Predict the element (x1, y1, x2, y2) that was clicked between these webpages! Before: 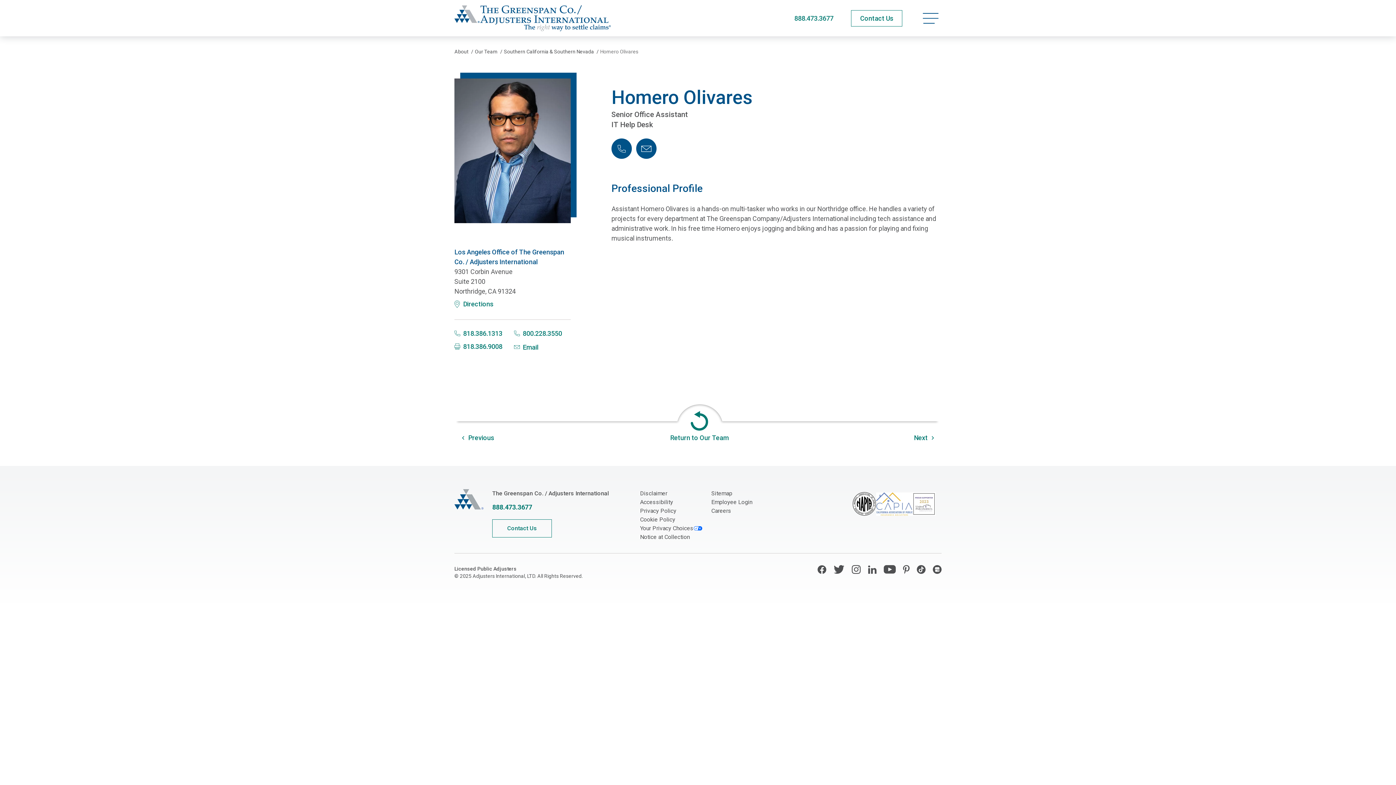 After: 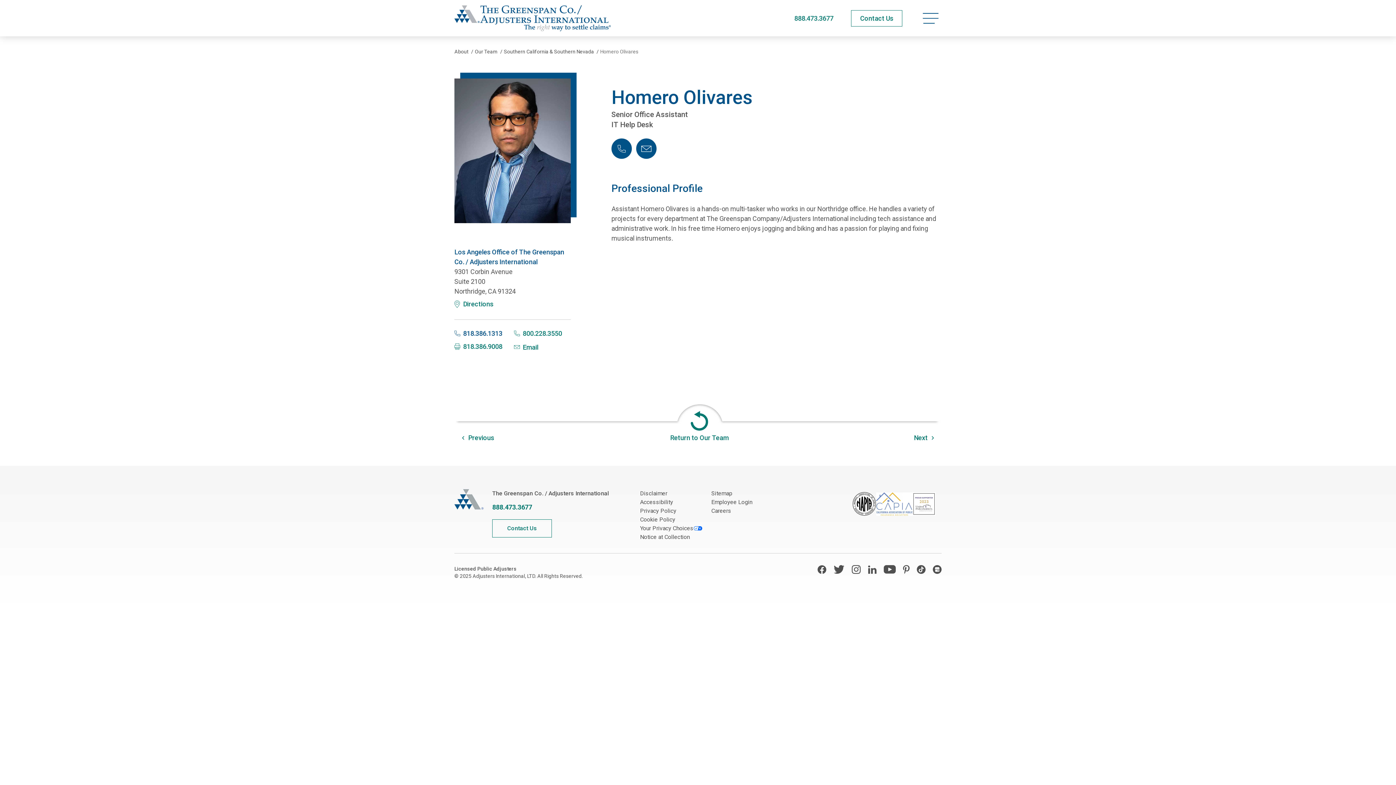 Action: bbox: (454, 328, 502, 338) label: 818.386.1313